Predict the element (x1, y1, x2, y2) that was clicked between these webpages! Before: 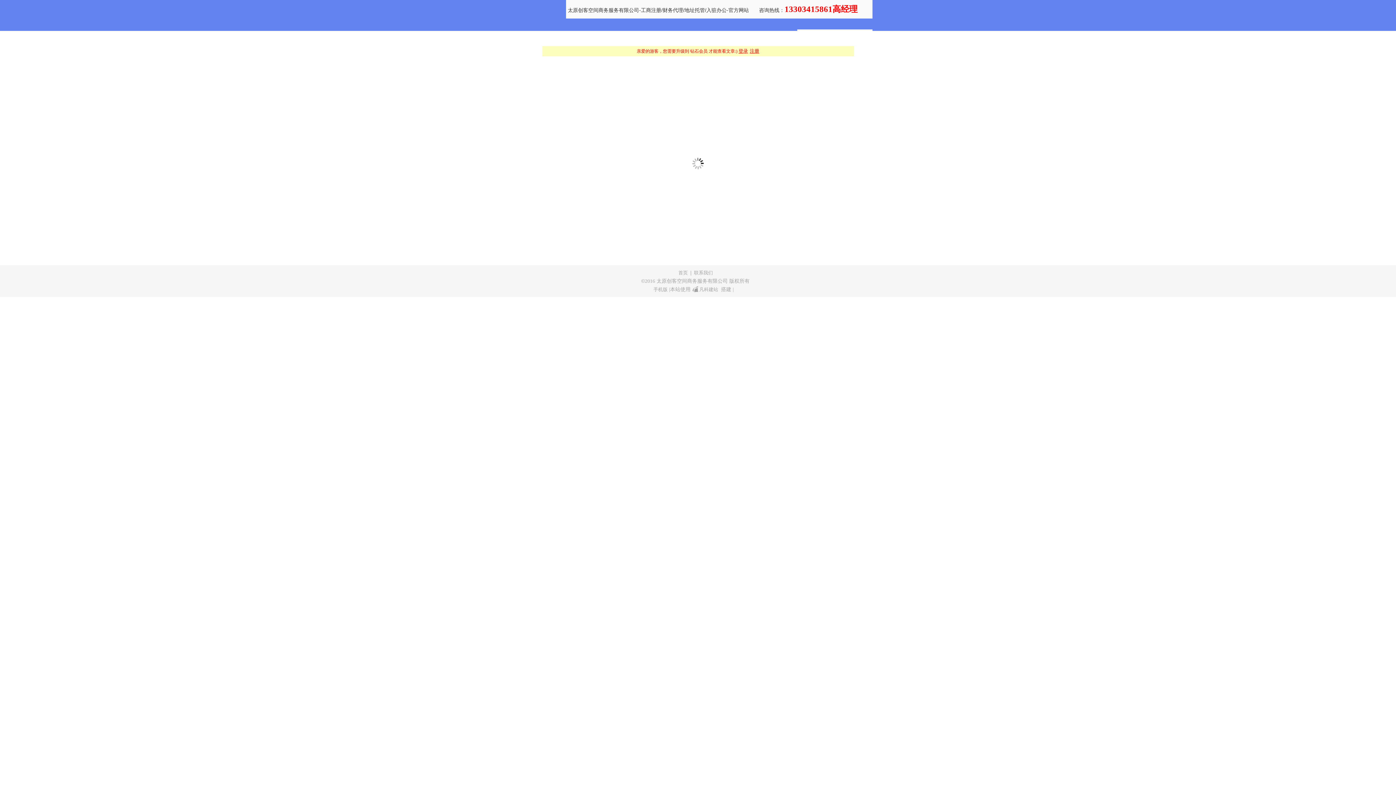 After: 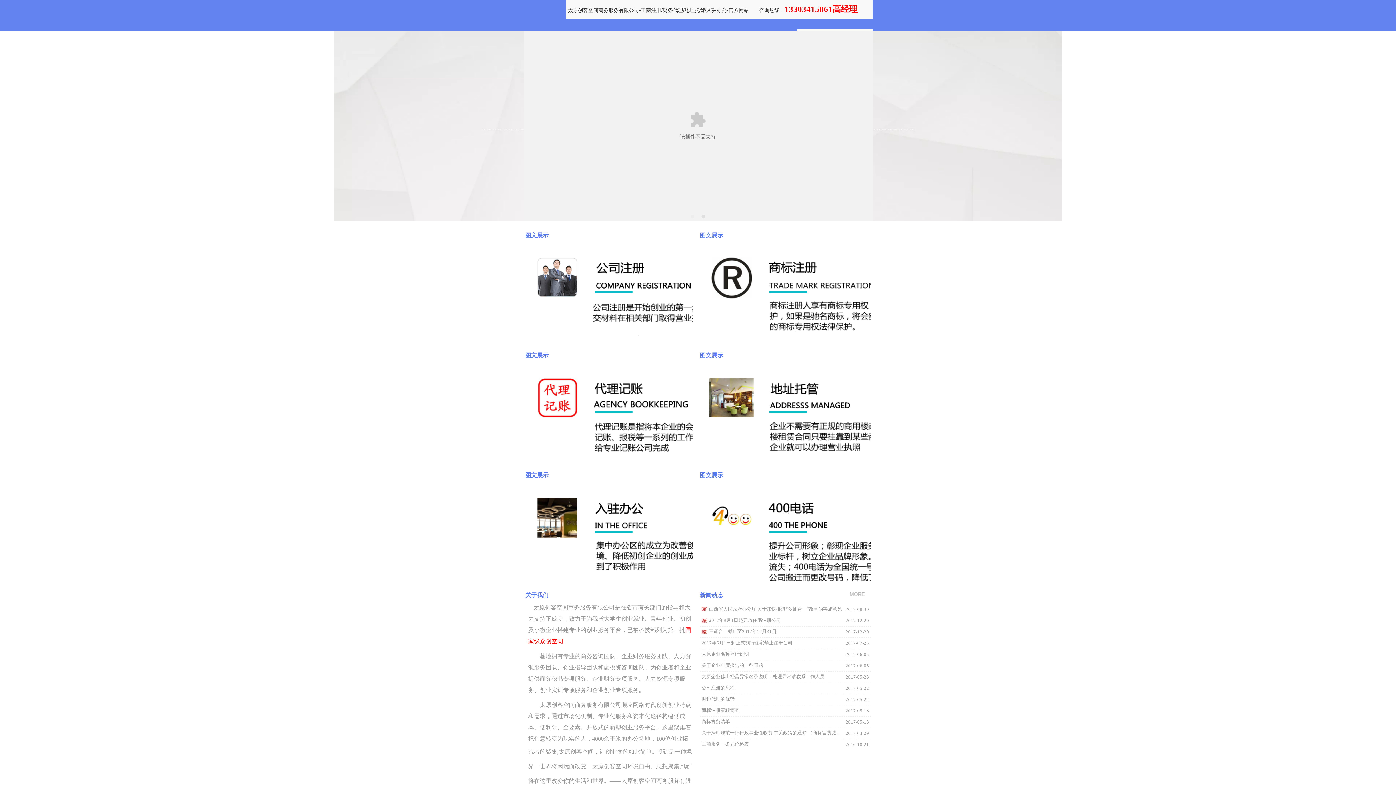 Action: label: 首页 bbox: (678, 270, 688, 275)